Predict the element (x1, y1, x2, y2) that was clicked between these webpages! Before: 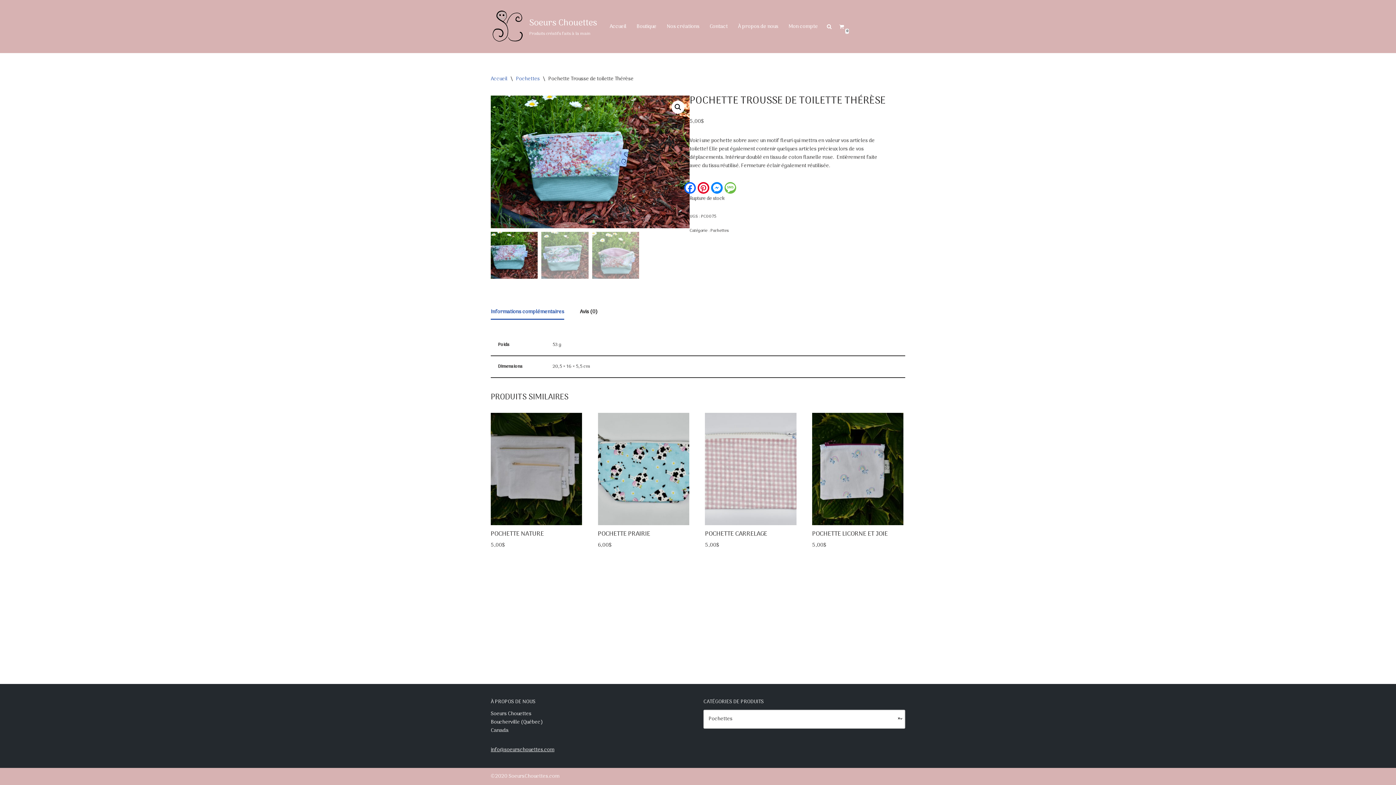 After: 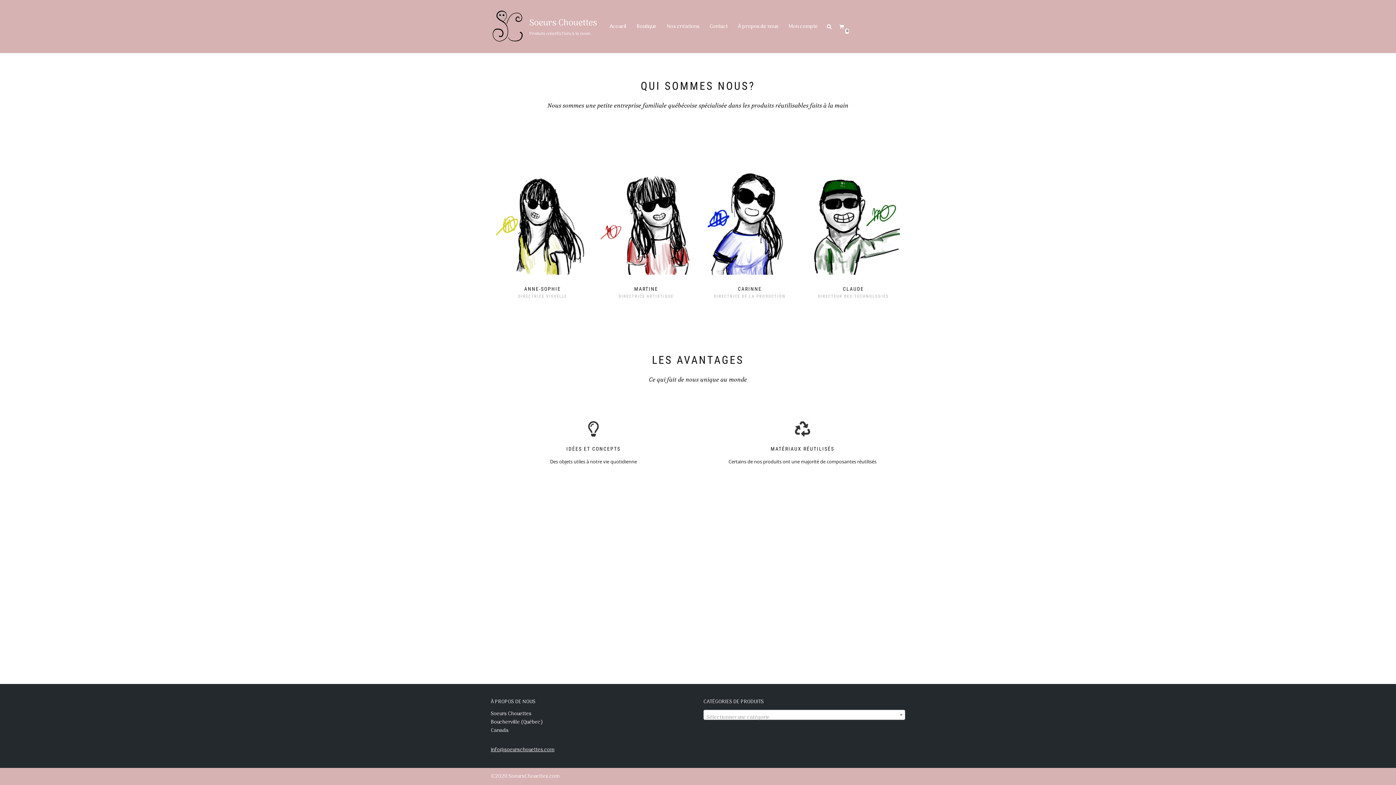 Action: bbox: (738, 22, 778, 31) label: À propos de nous